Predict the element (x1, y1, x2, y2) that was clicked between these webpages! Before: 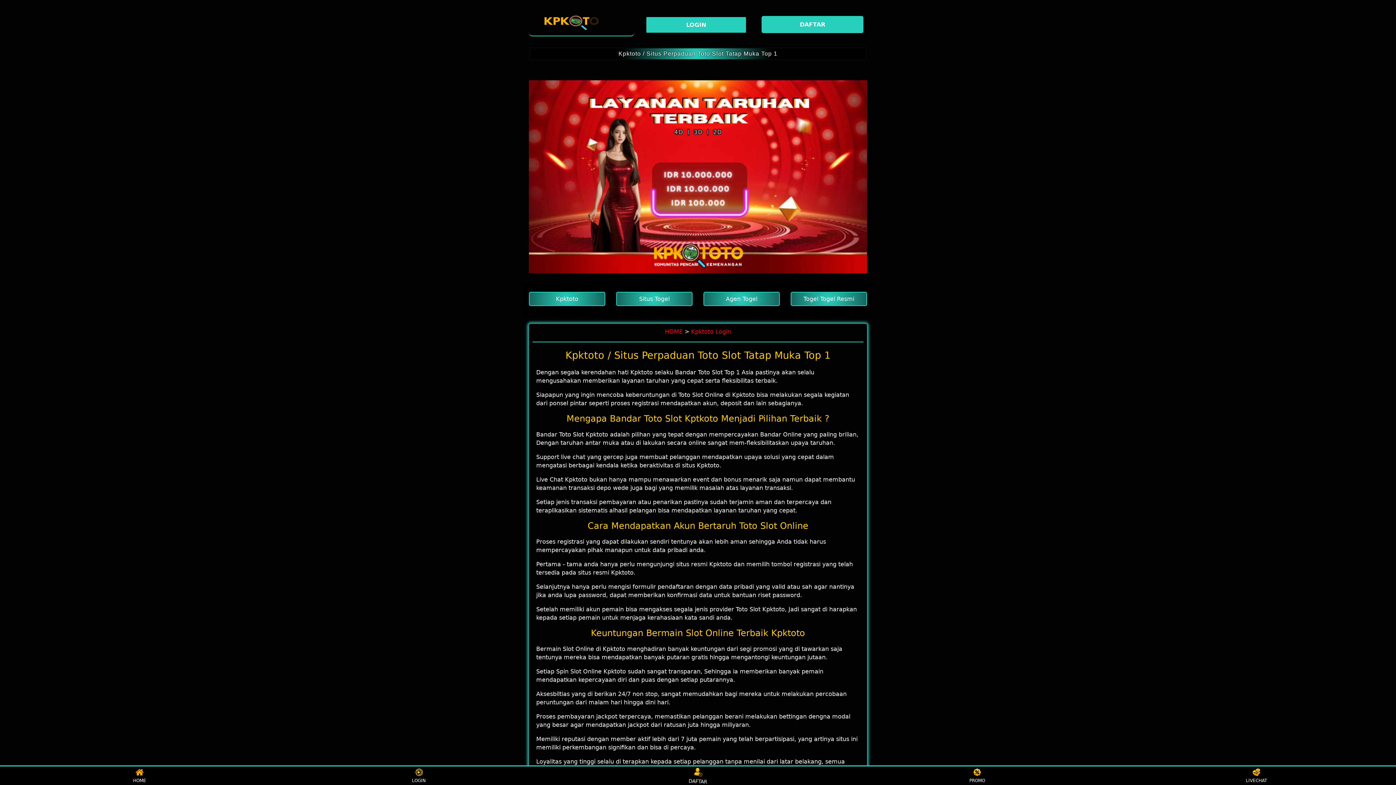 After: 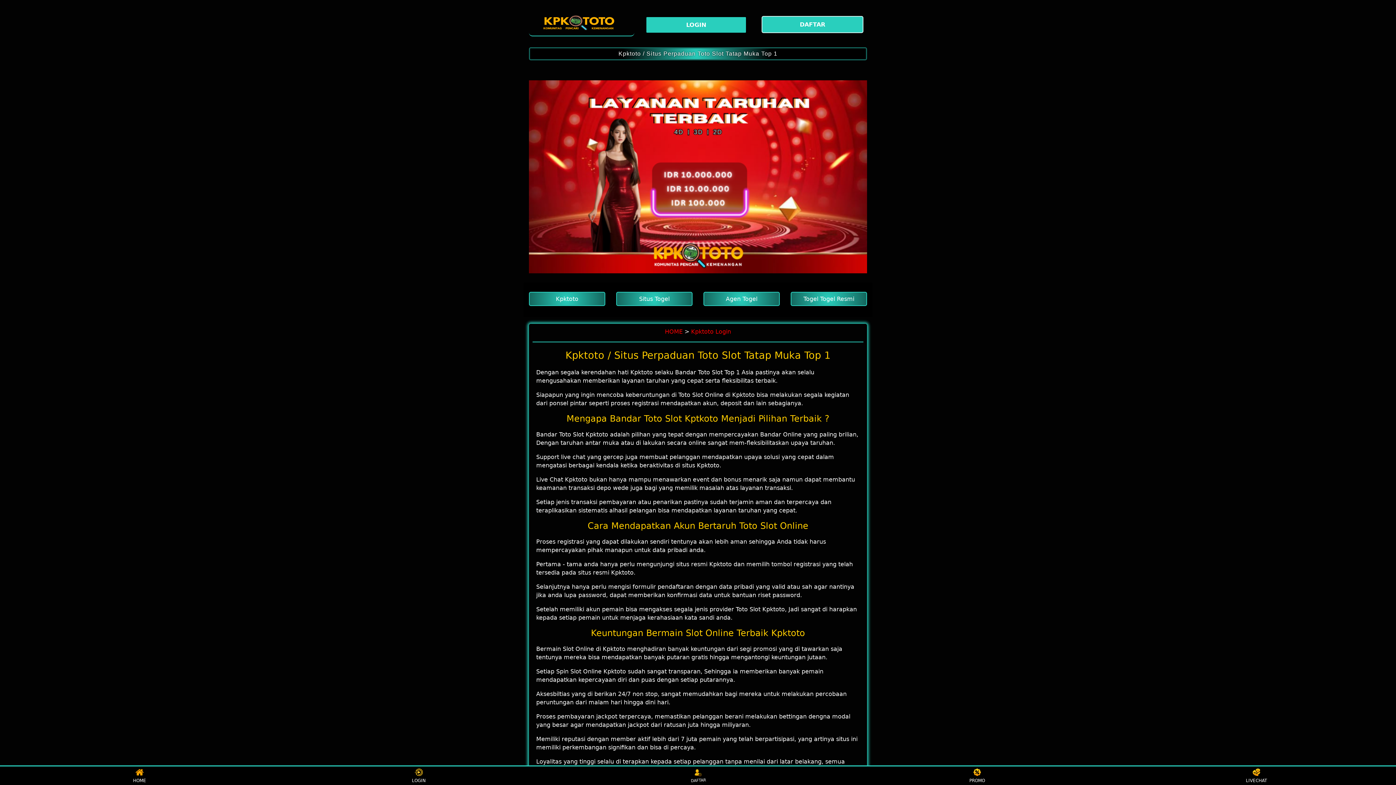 Action: bbox: (405, 768, 432, 783) label: LOGIN